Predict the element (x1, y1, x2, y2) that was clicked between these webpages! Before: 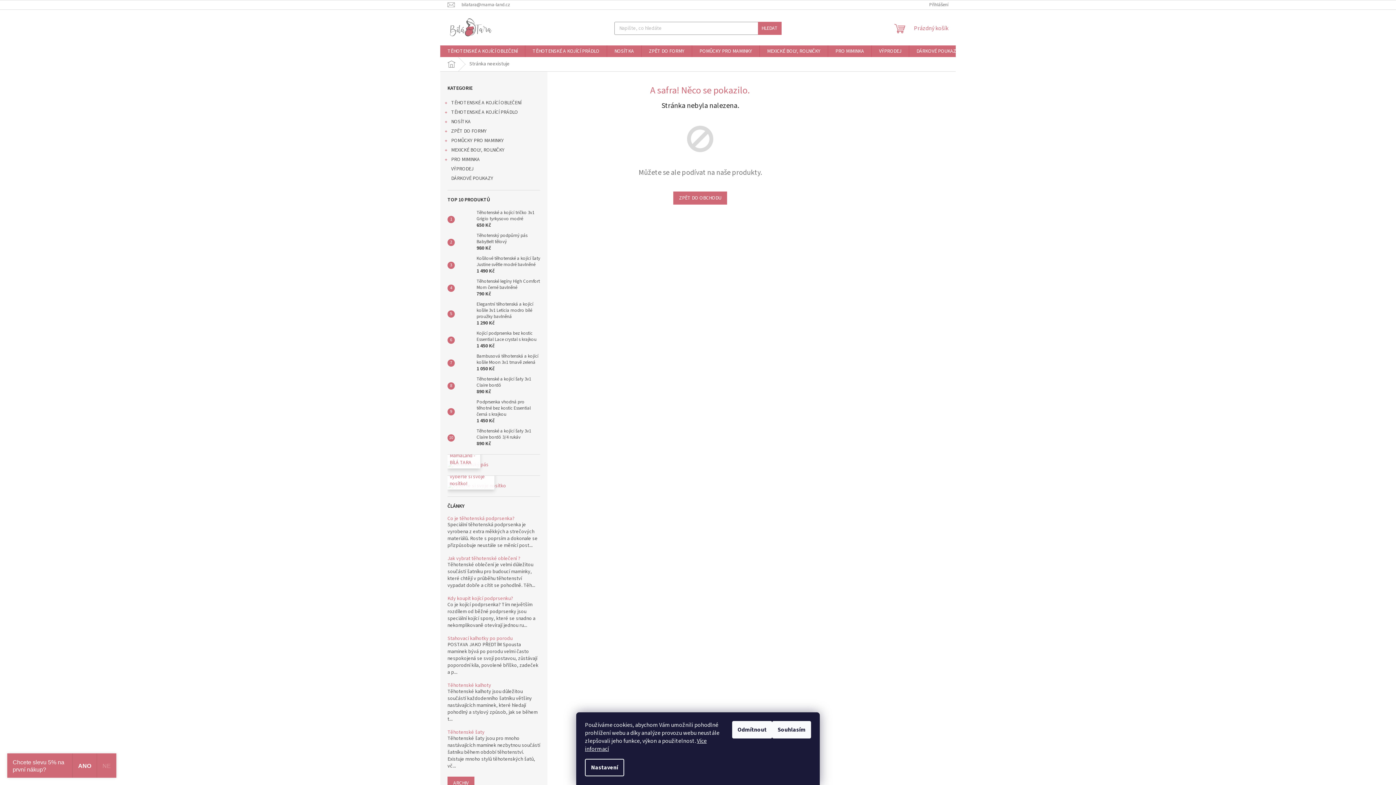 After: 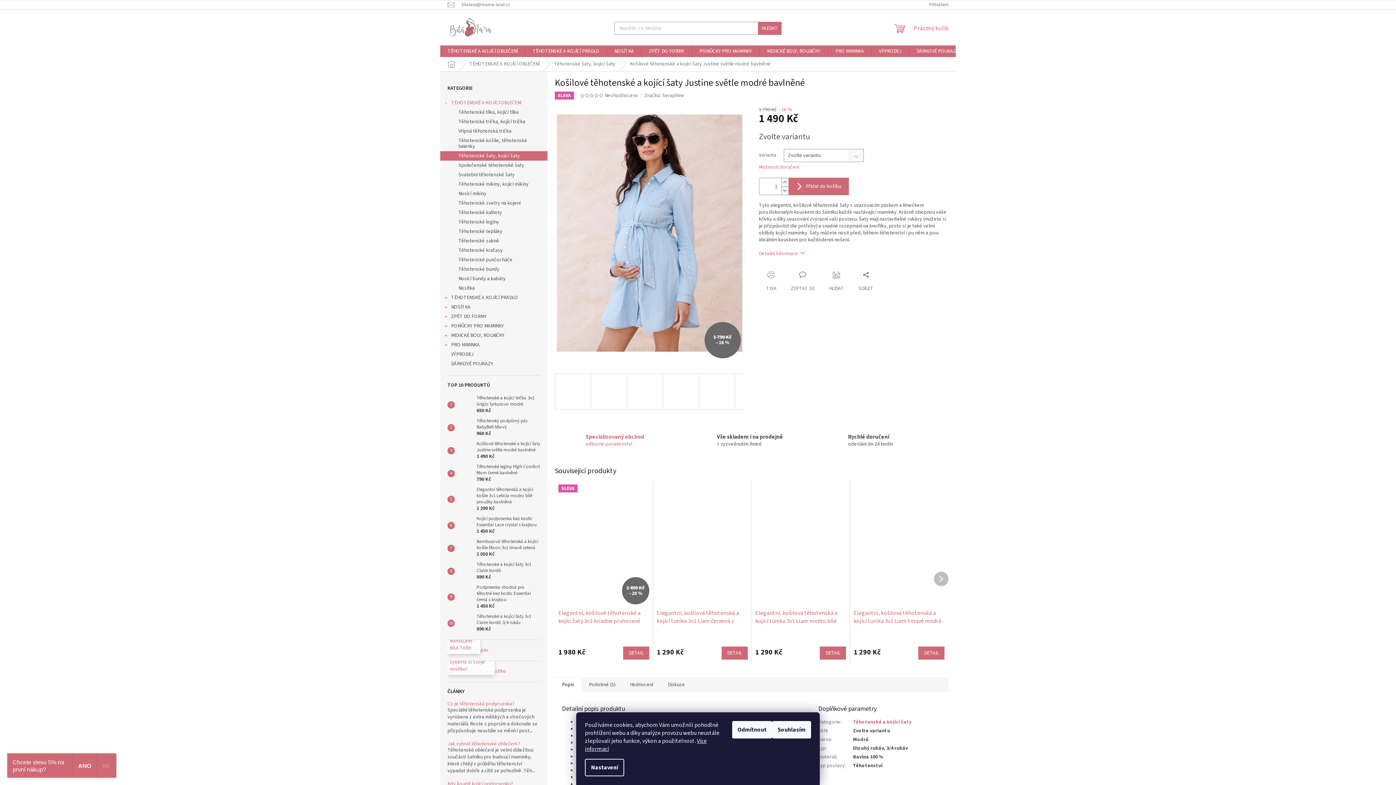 Action: bbox: (473, 255, 540, 274) label: Košilové těhotenské a kojící šaty Justine světle modré bavlněné
1 490 Kč